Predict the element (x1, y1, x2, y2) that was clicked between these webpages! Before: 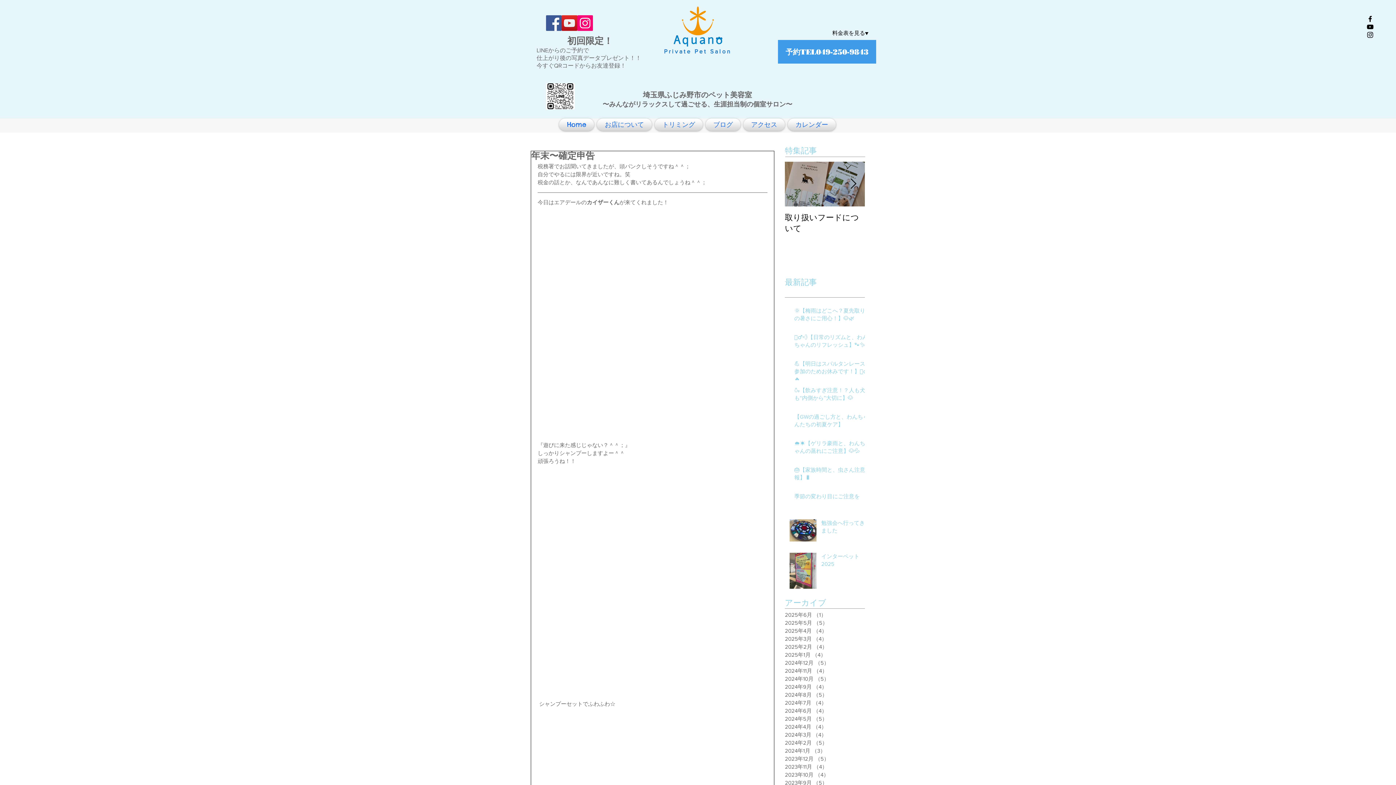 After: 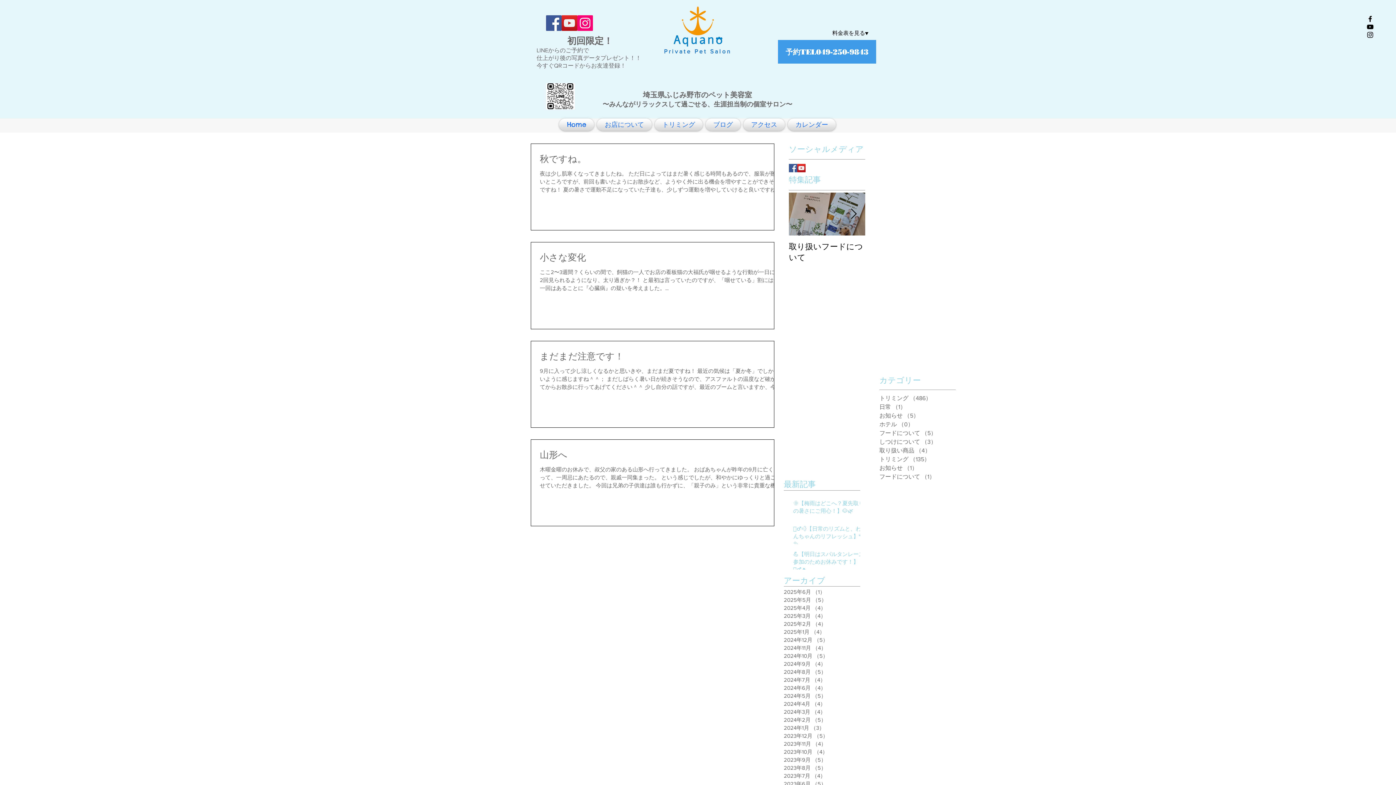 Action: bbox: (785, 683, 861, 691) label: 2024年9月 （4）
4件の記事